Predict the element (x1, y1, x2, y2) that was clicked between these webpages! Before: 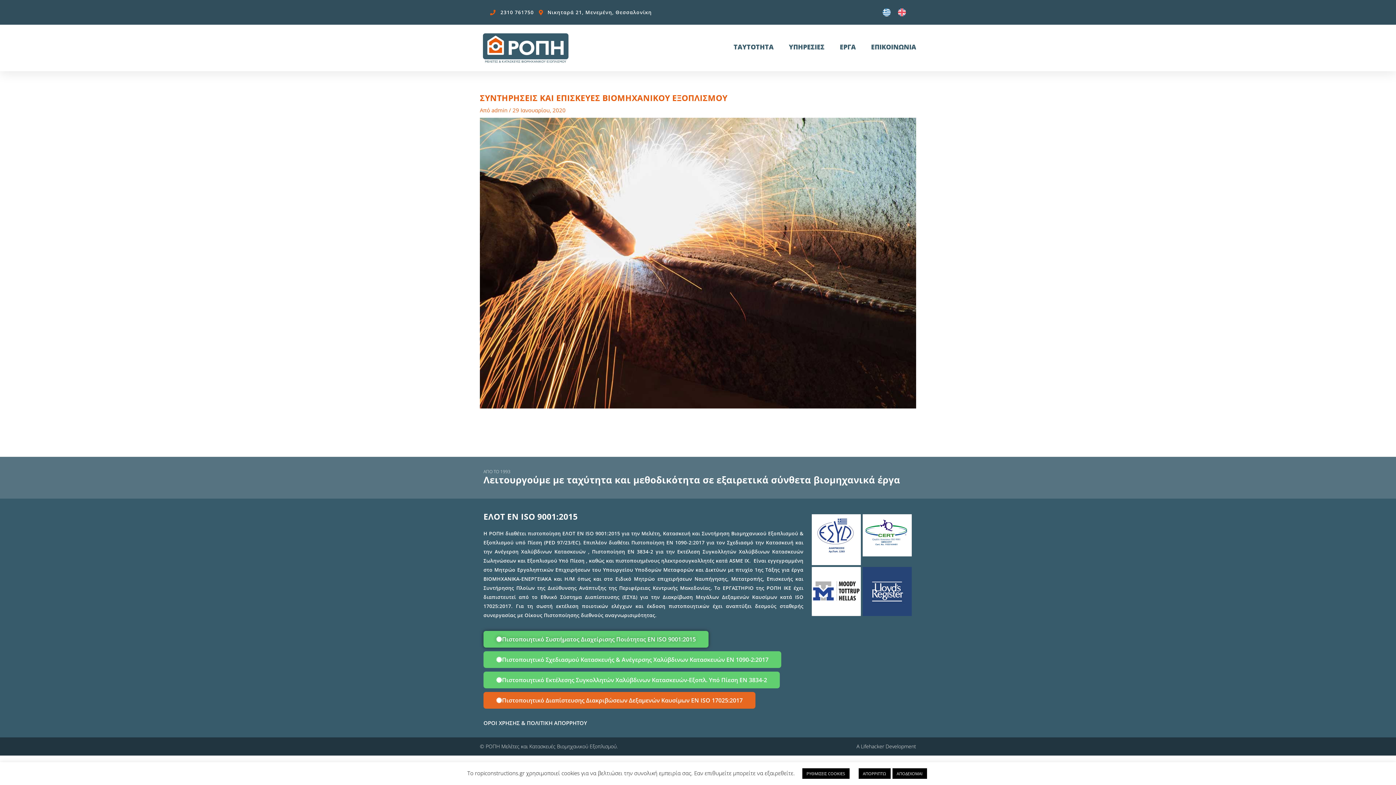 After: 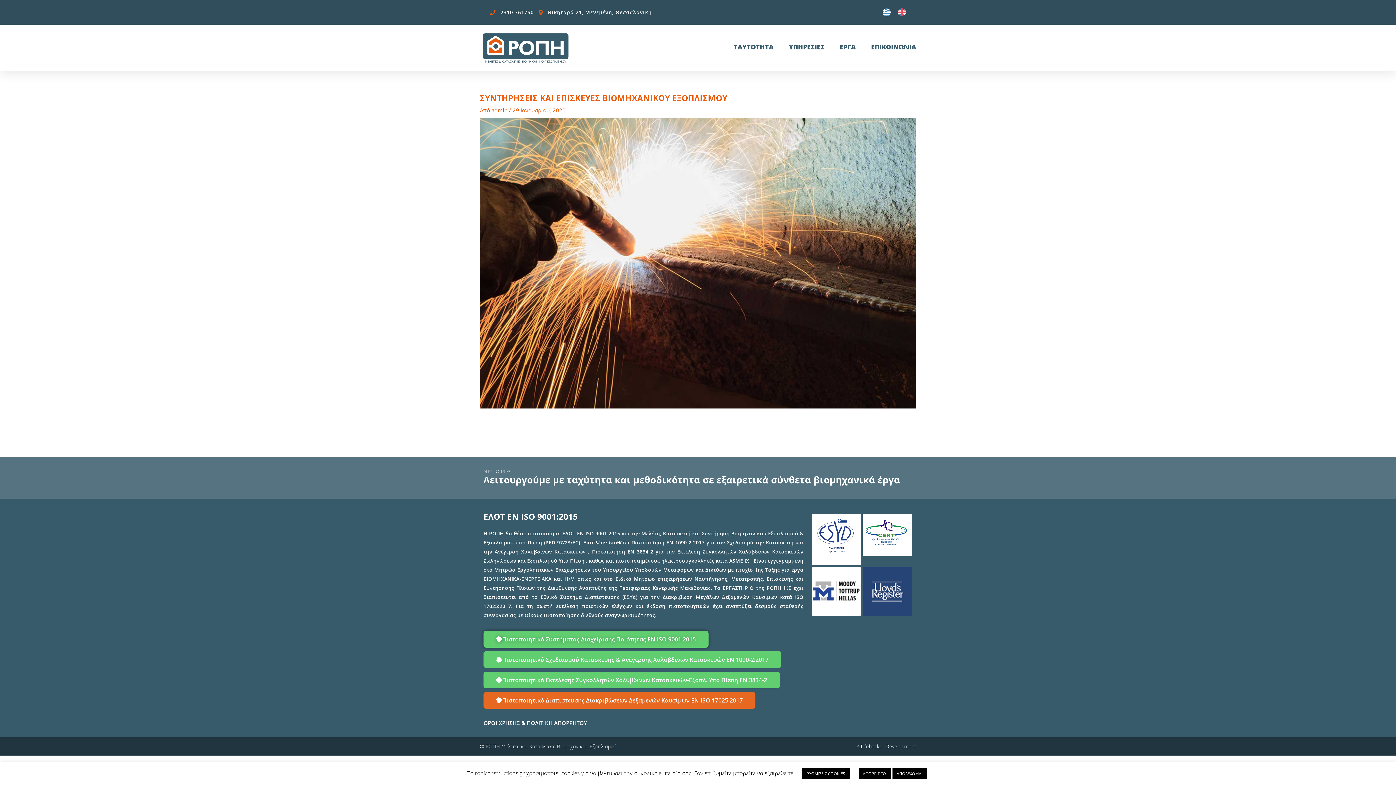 Action: label: 2310 761750 bbox: (489, 7, 533, 16)